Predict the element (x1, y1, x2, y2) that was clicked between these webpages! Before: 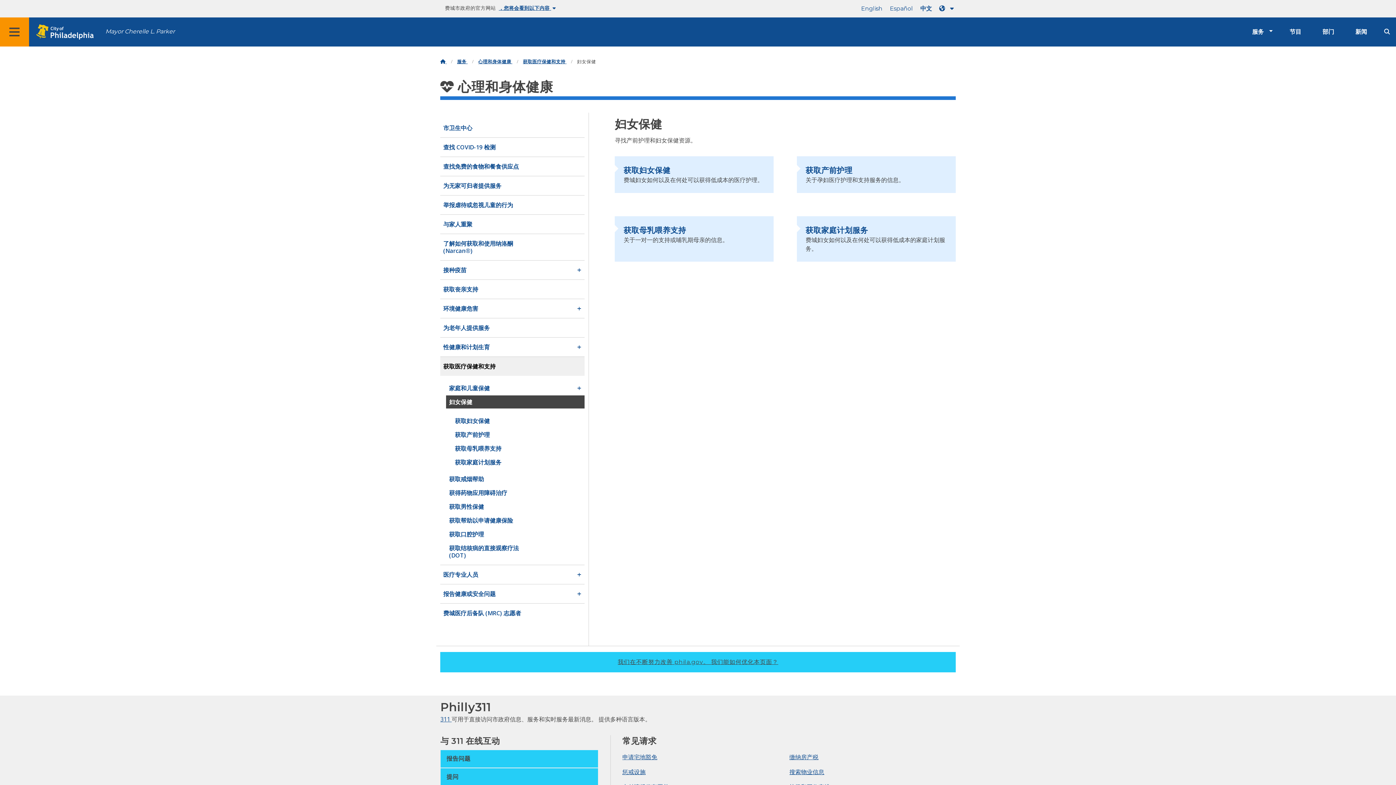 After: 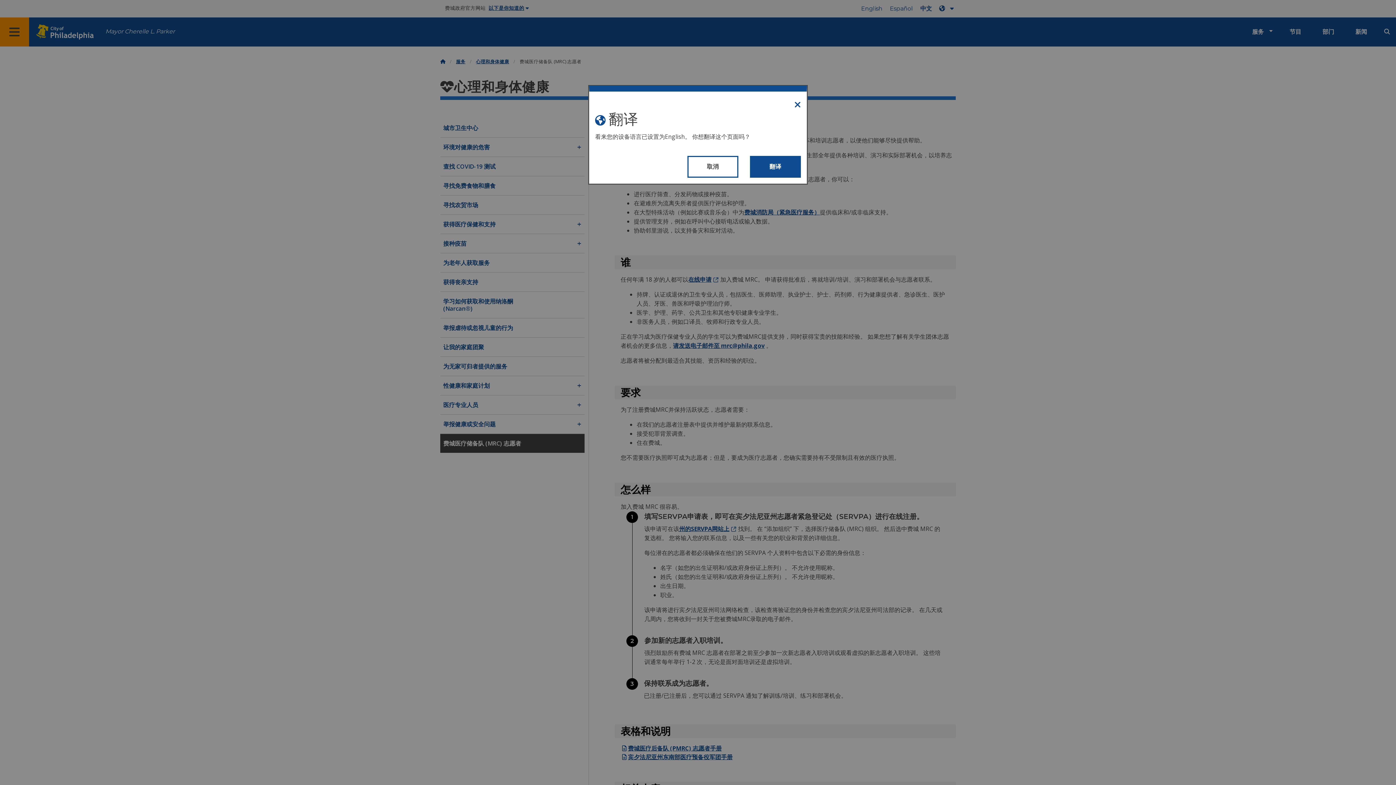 Action: label: 费城医疗后备队 (MRC) 志愿者 bbox: (440, 603, 584, 622)